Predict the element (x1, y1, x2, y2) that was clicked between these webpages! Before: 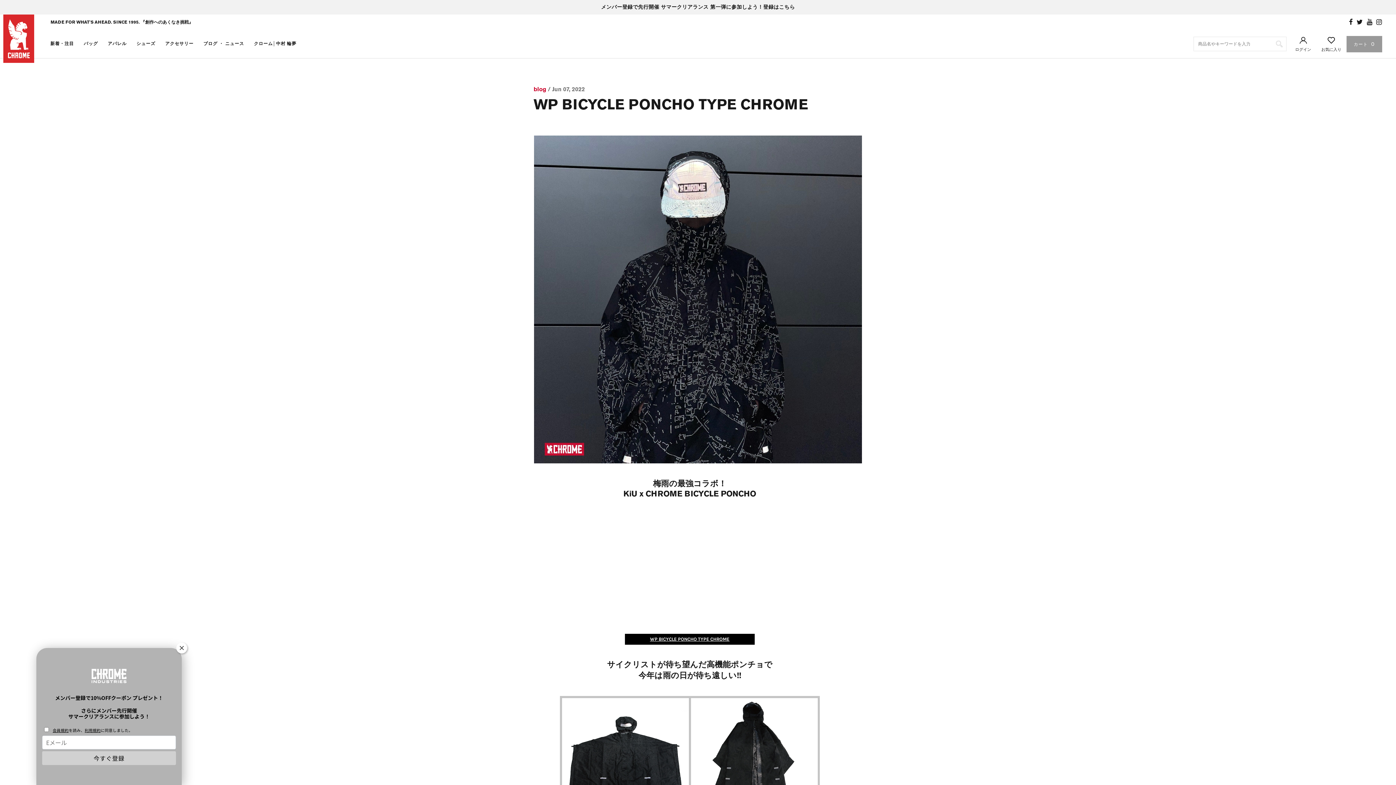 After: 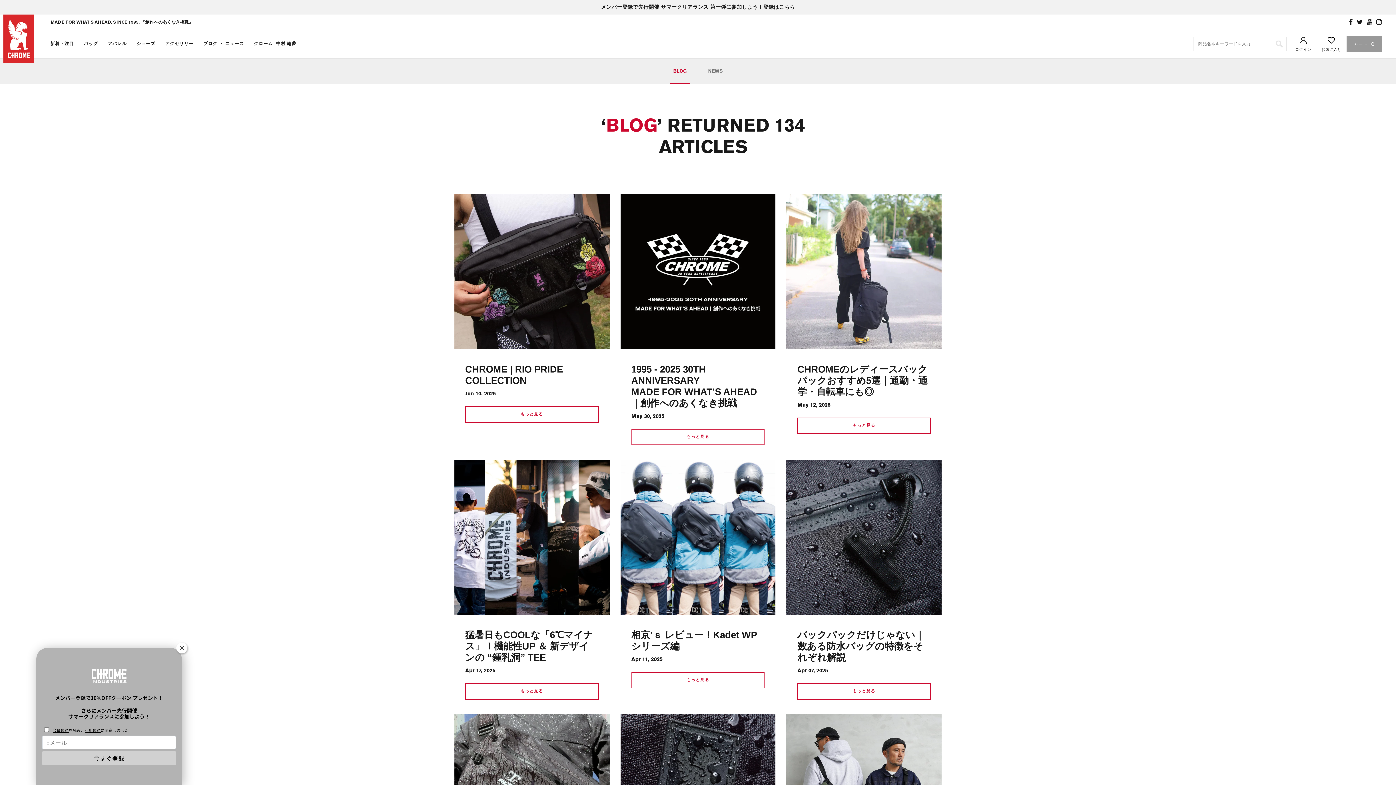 Action: label: blog bbox: (533, 85, 546, 92)